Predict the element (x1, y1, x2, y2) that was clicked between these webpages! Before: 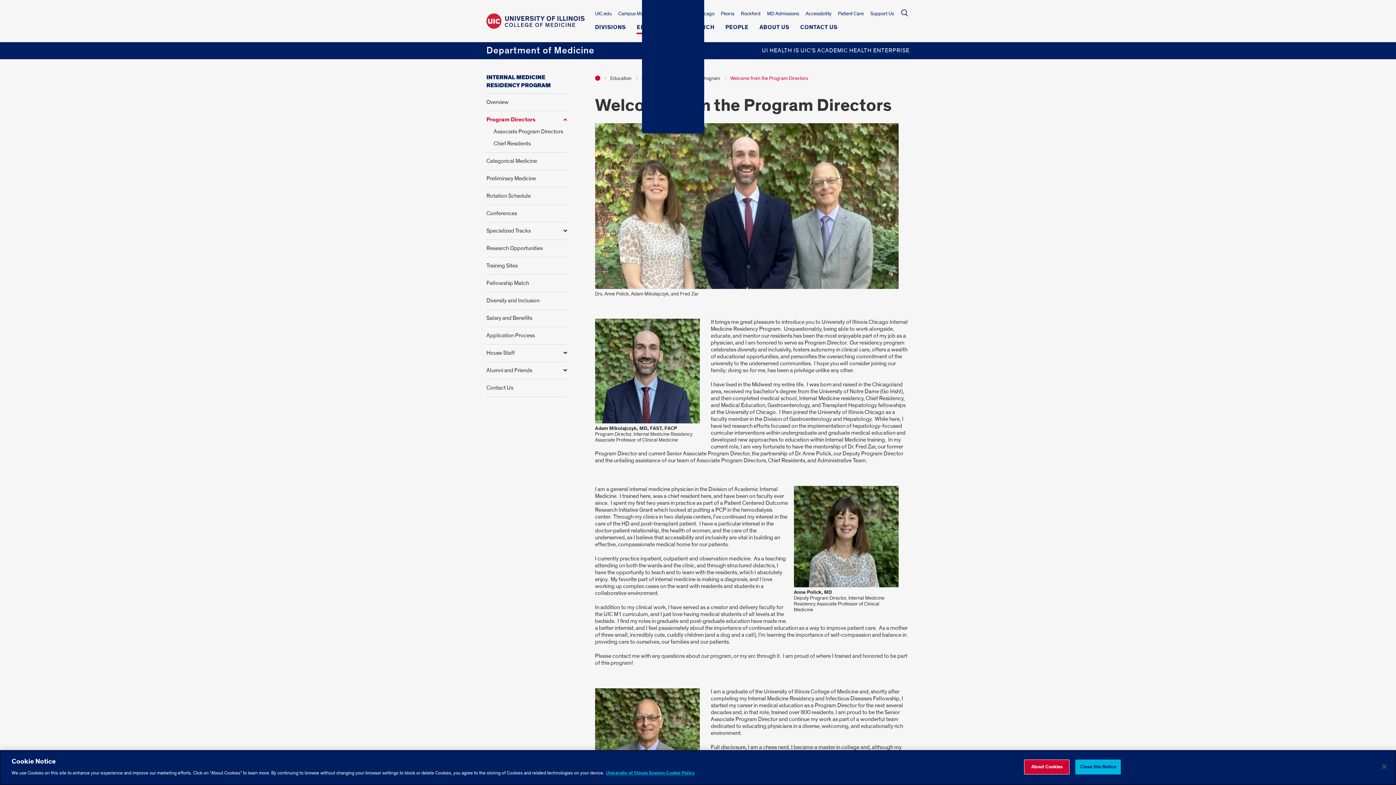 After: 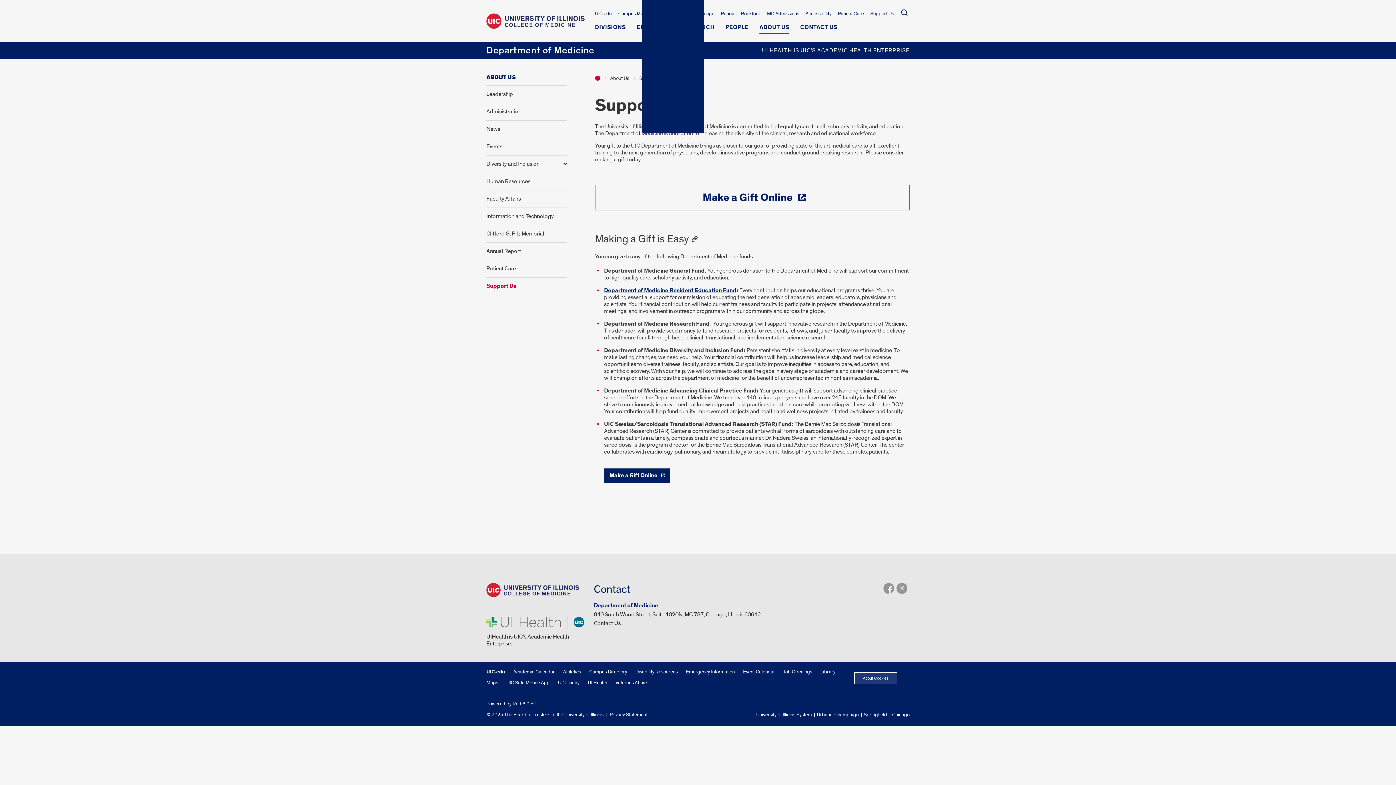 Action: bbox: (870, 10, 894, 18) label: Support Us